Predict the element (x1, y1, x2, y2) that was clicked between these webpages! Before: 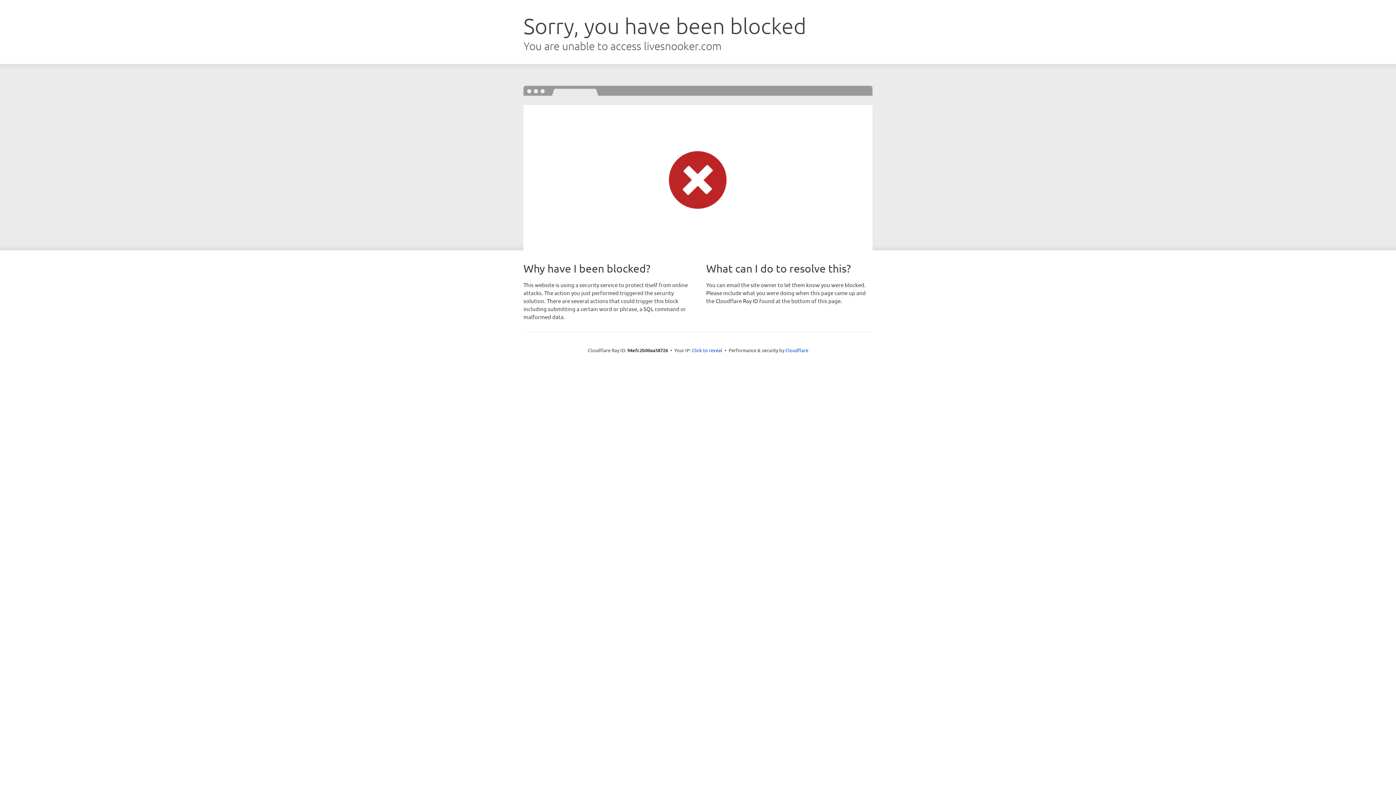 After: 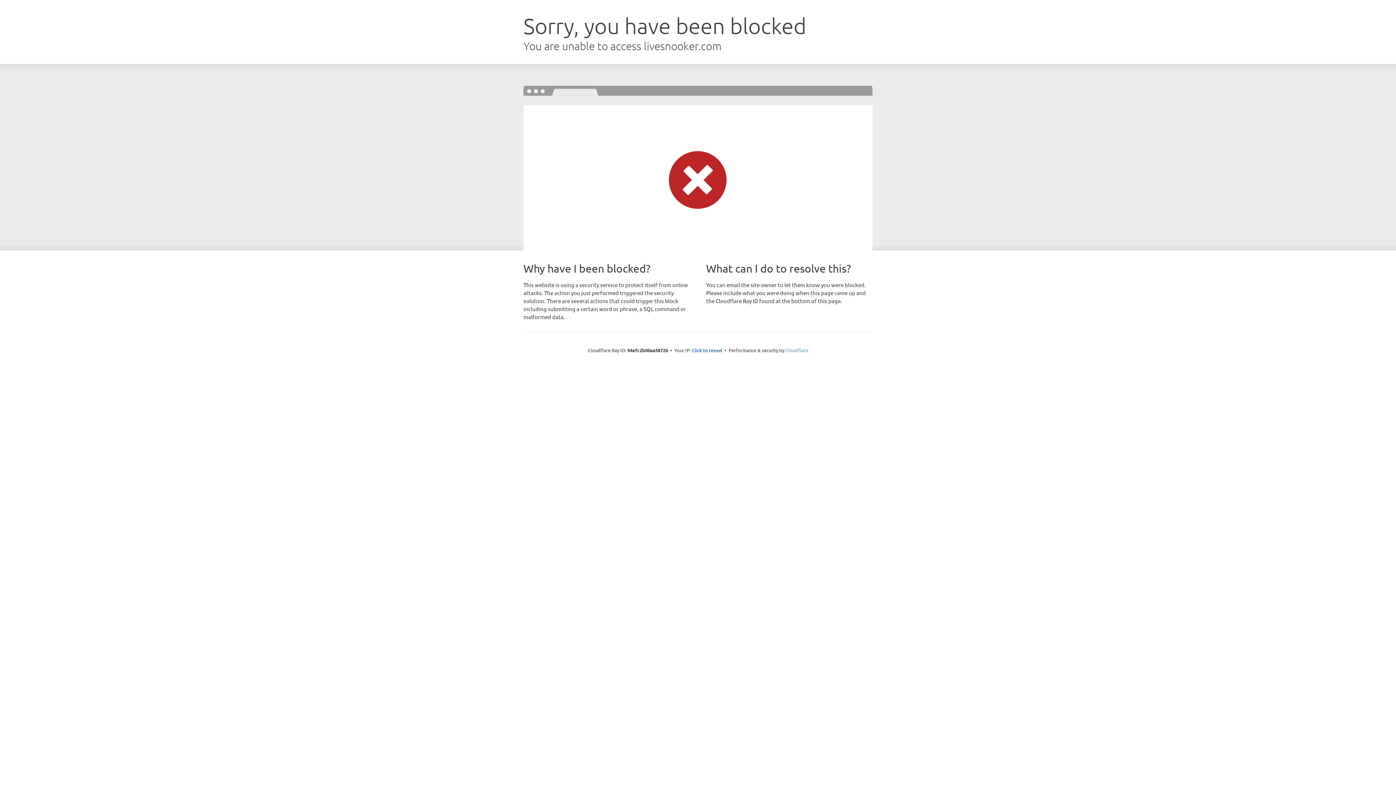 Action: label: Cloudflare bbox: (785, 347, 808, 353)